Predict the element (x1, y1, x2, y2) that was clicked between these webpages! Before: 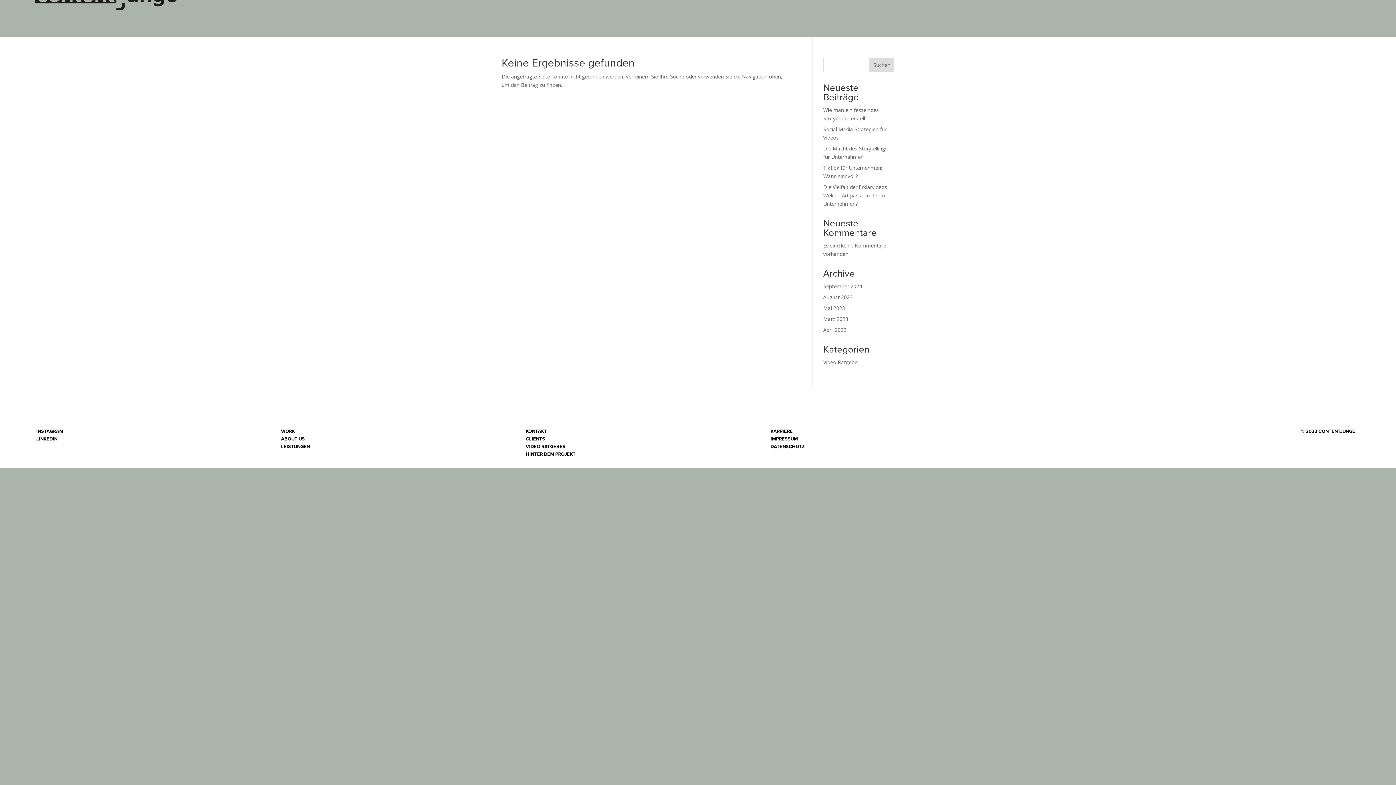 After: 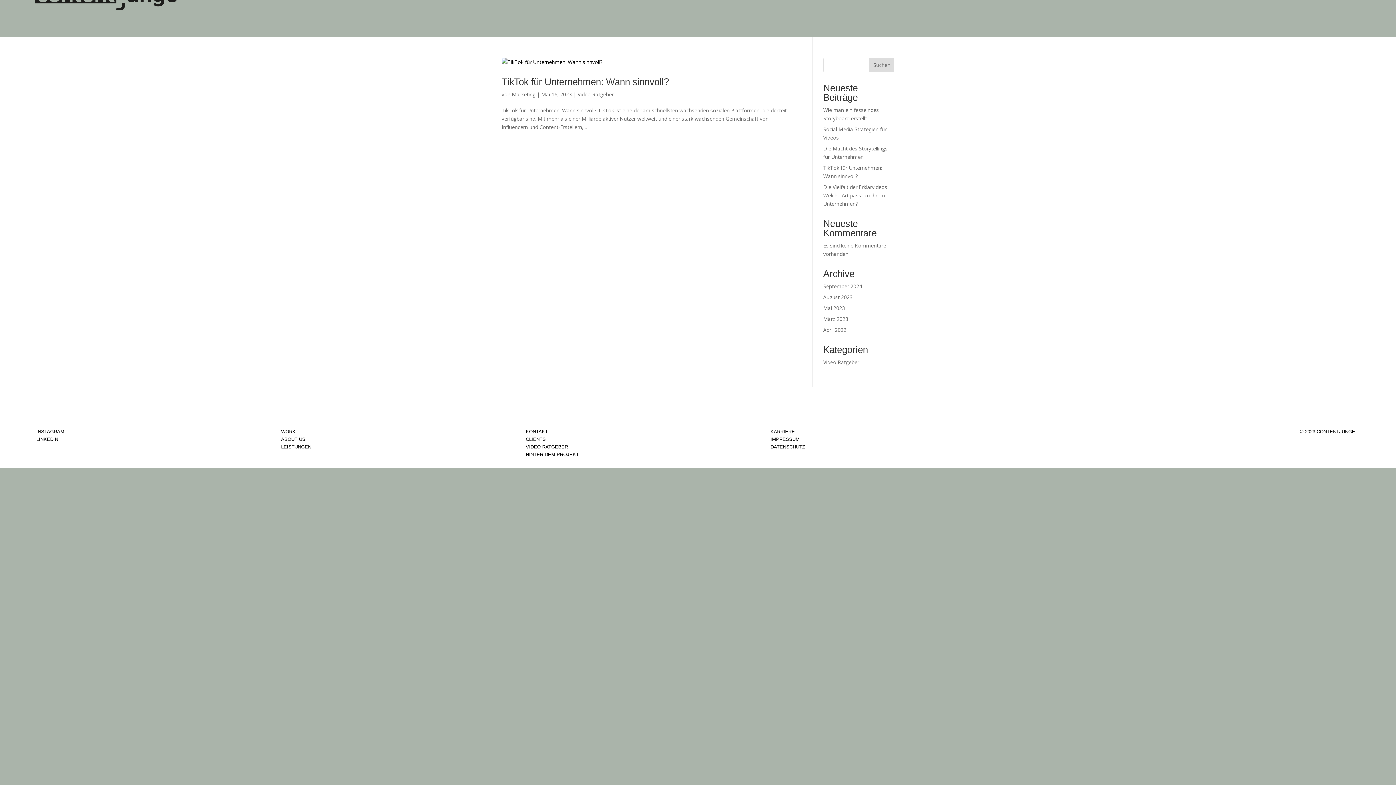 Action: label: Mai 2023 bbox: (823, 304, 845, 311)